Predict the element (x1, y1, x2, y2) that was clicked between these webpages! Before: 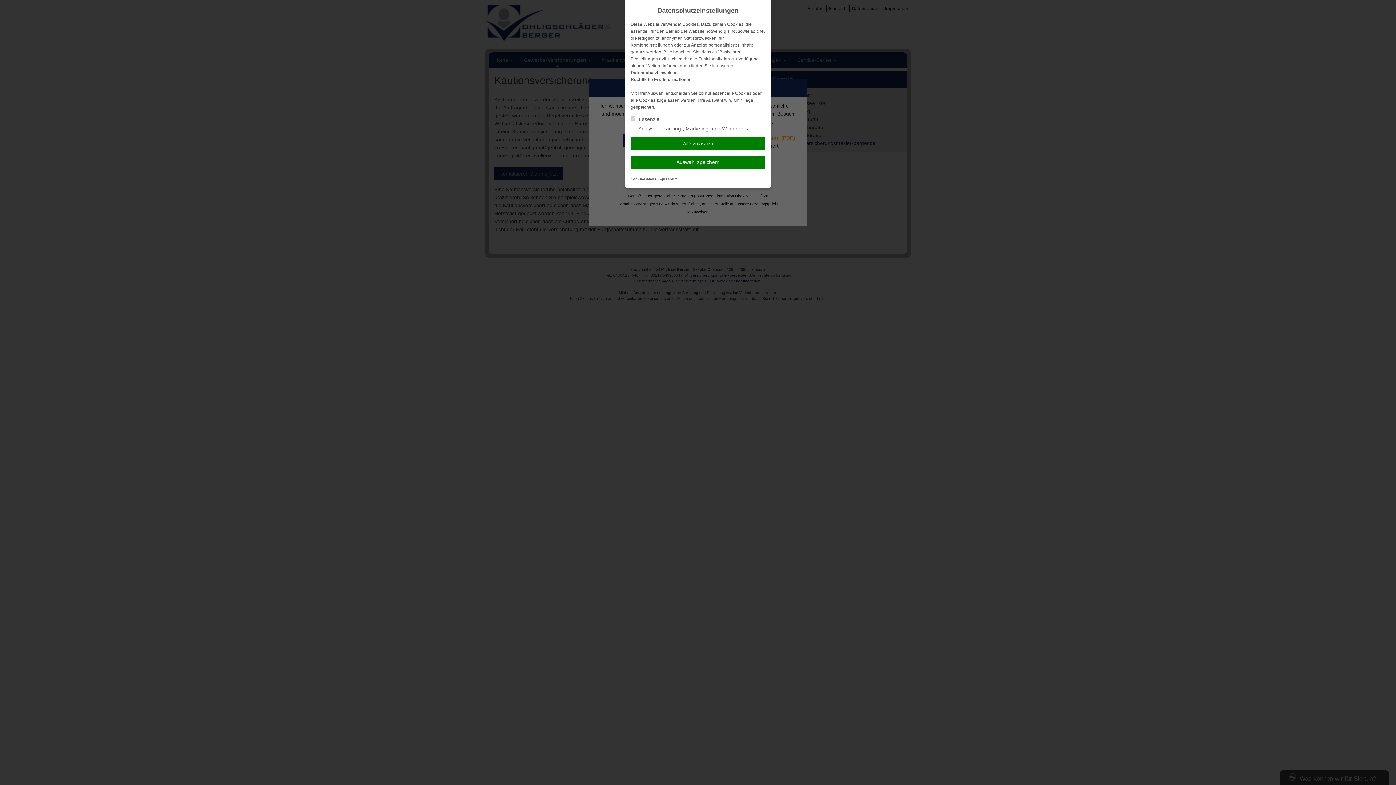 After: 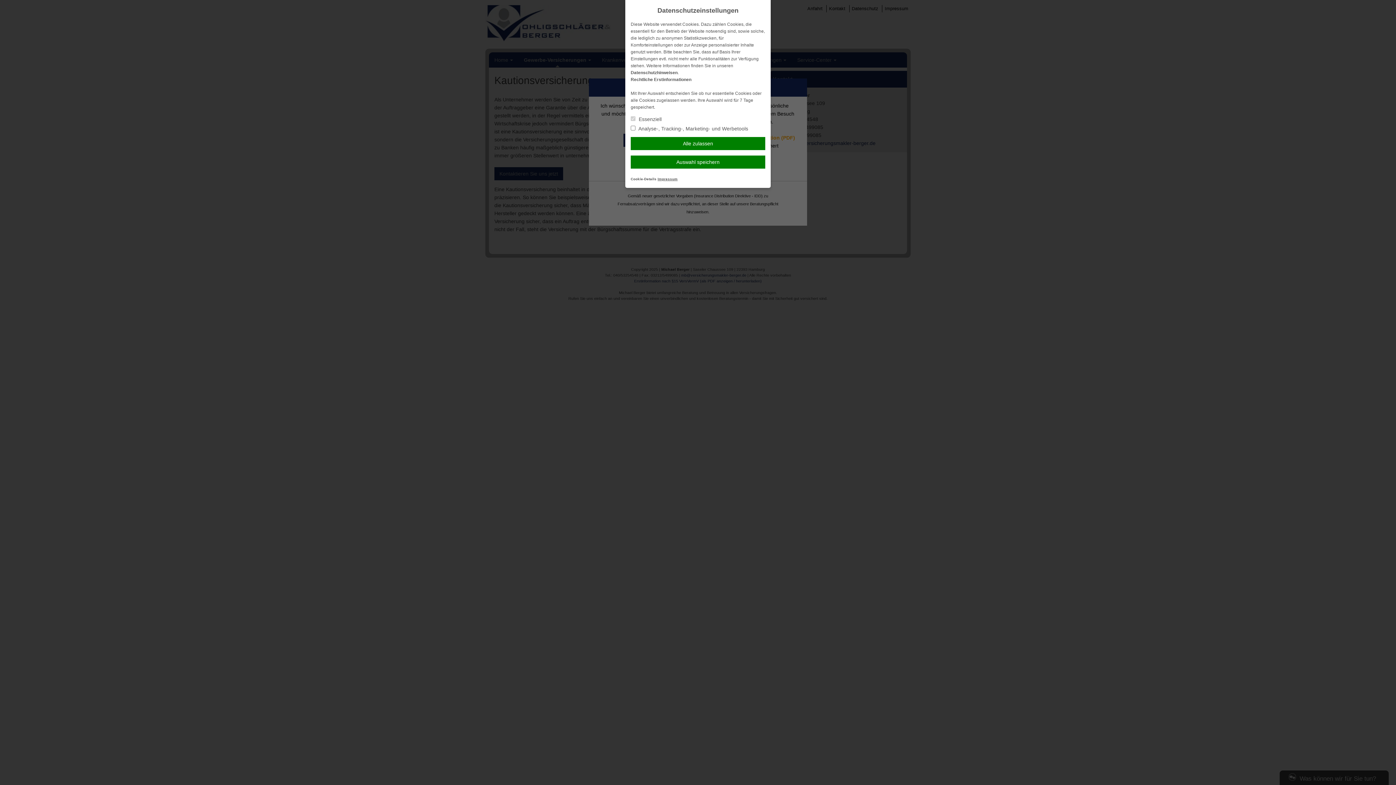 Action: bbox: (657, 177, 677, 181) label: Impressum